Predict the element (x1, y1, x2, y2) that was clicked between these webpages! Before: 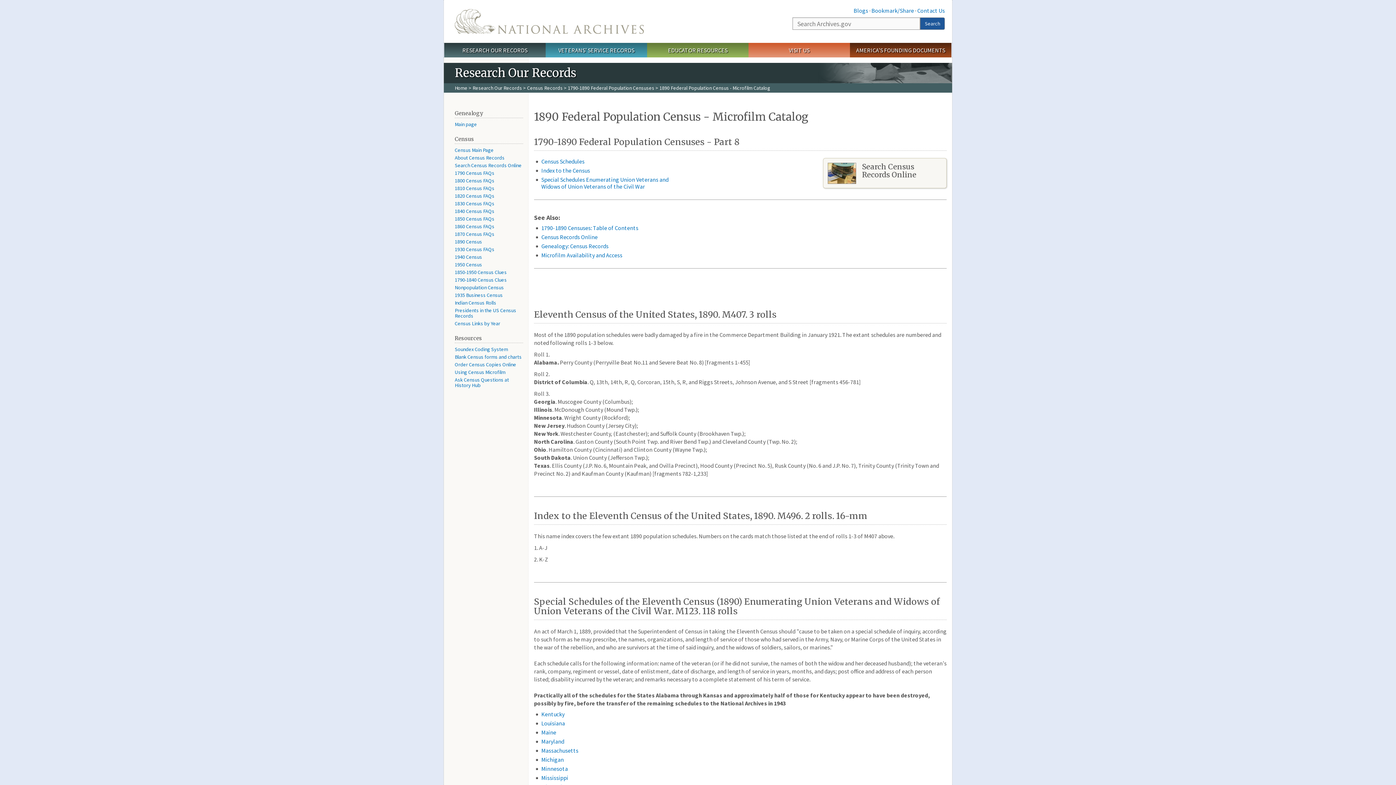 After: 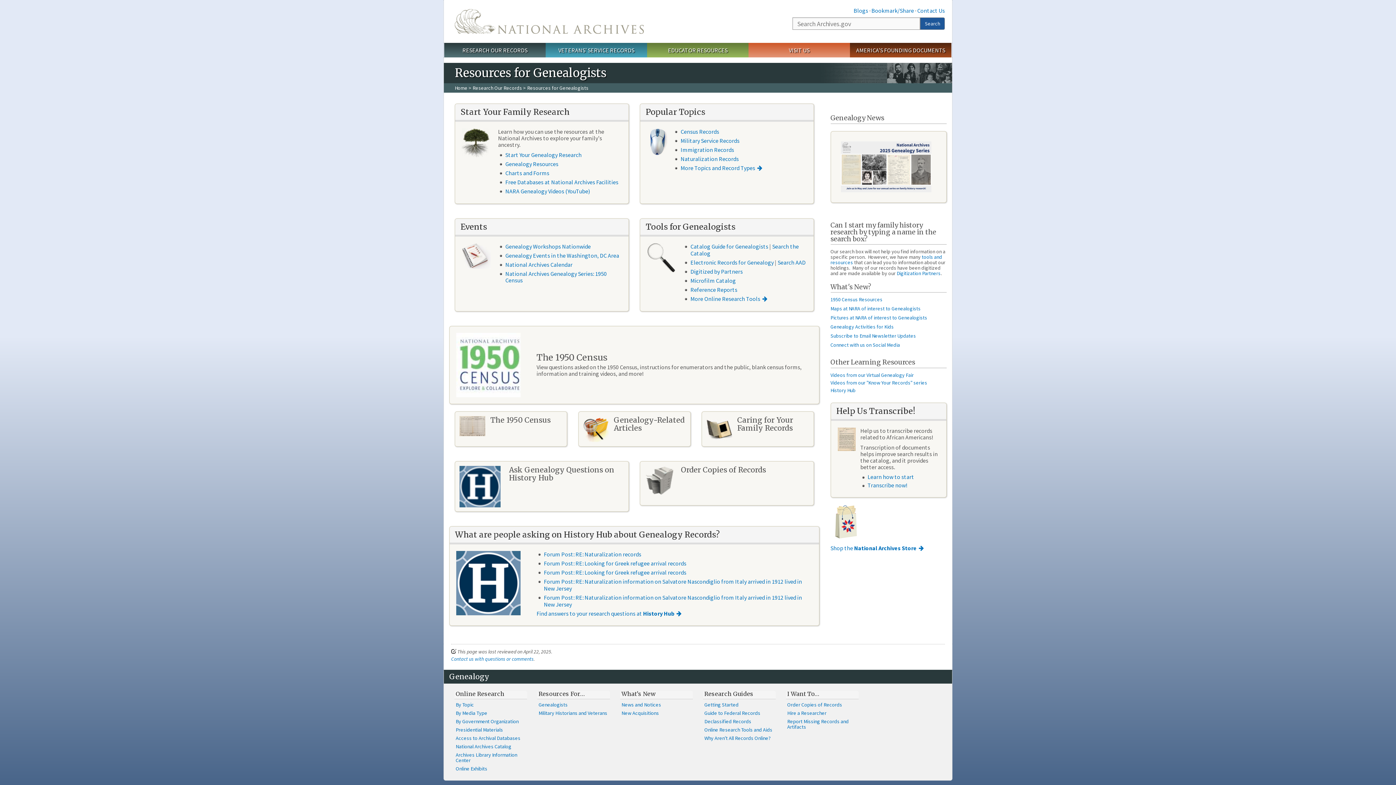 Action: bbox: (454, 121, 477, 127) label: Main page